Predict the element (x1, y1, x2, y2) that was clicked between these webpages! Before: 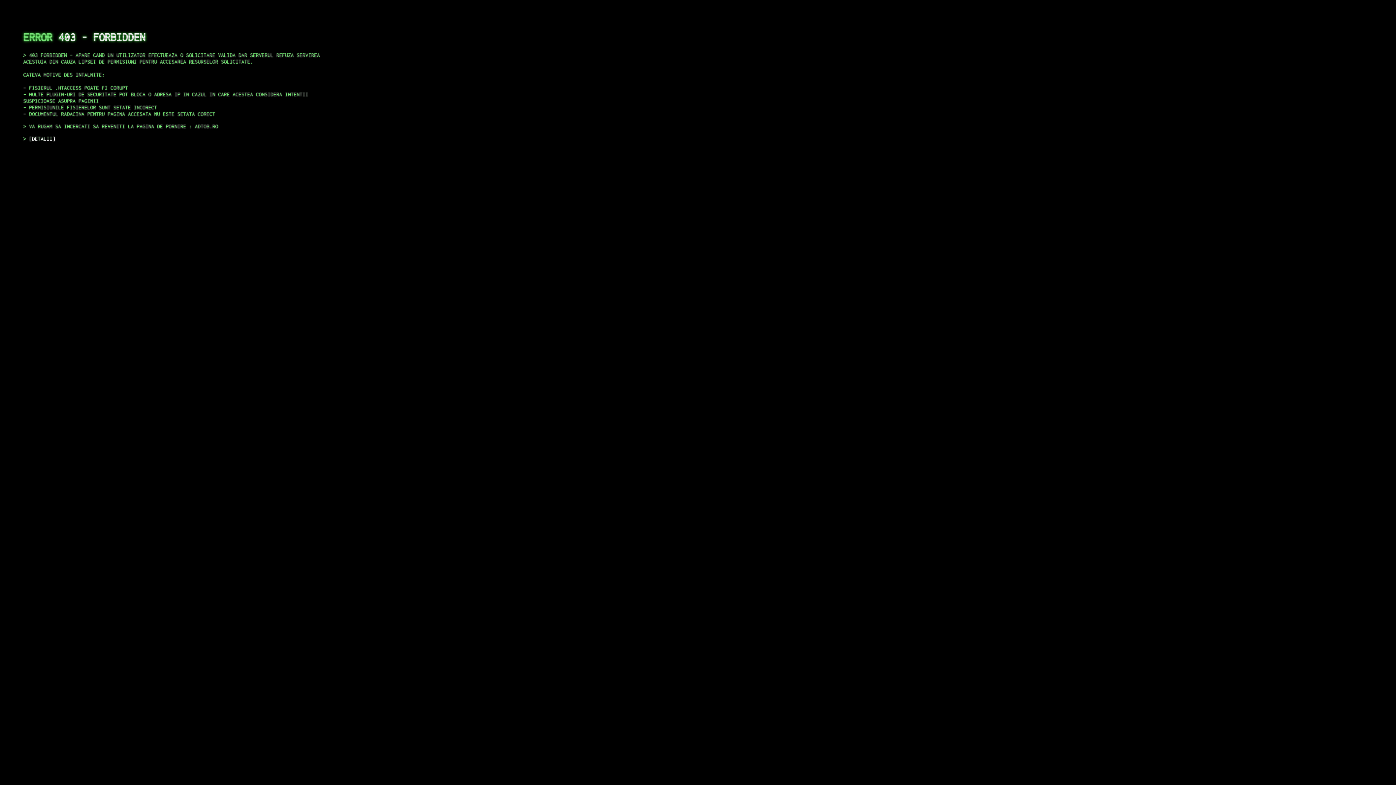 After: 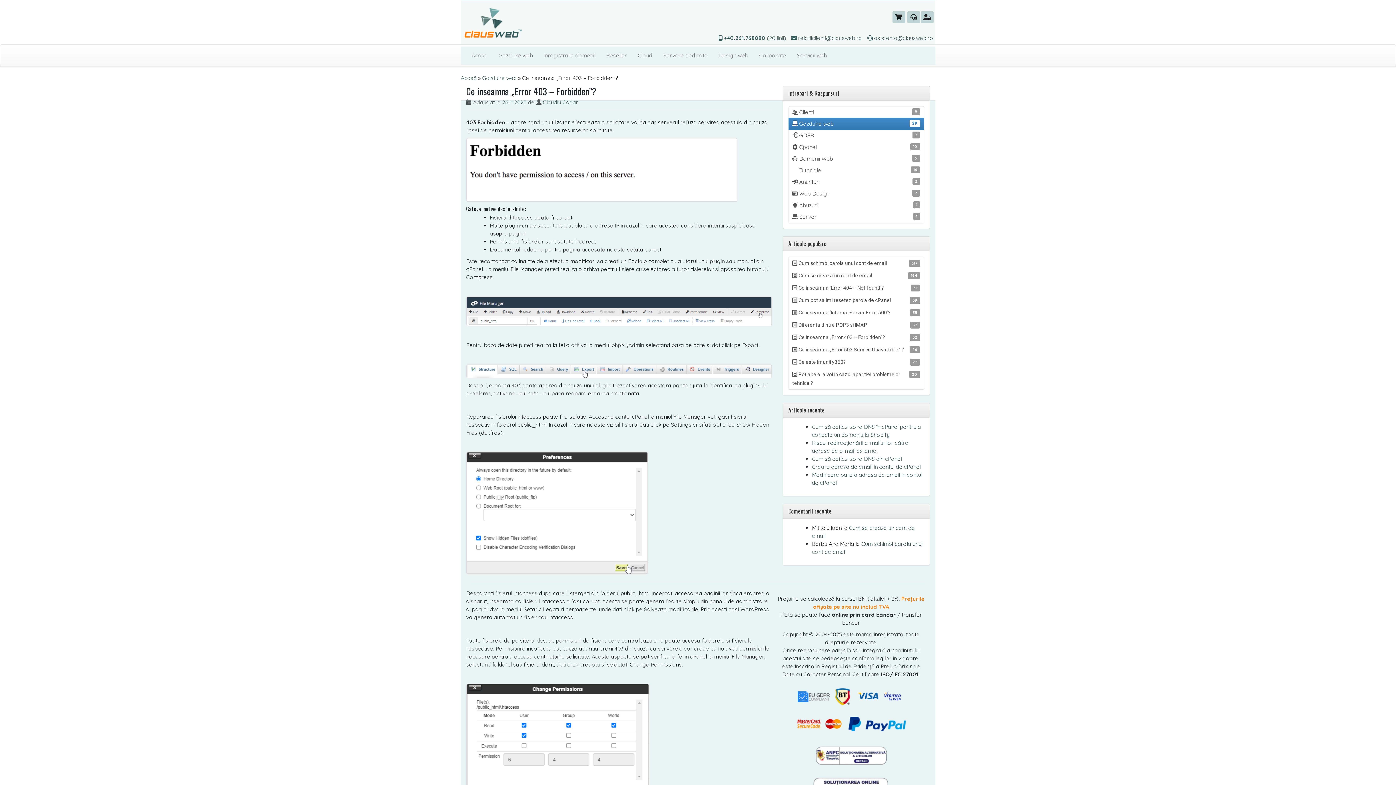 Action: bbox: (29, 135, 55, 141) label: DETALII